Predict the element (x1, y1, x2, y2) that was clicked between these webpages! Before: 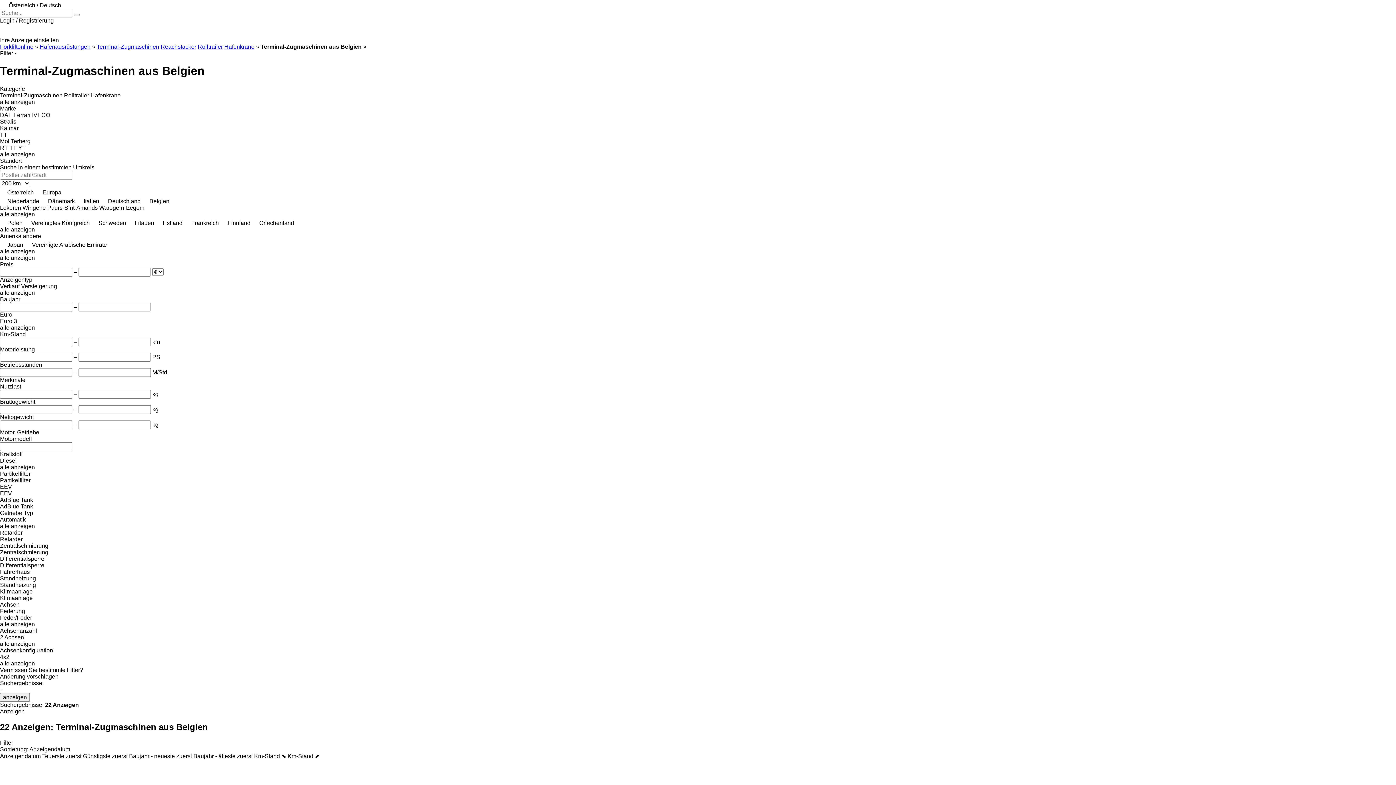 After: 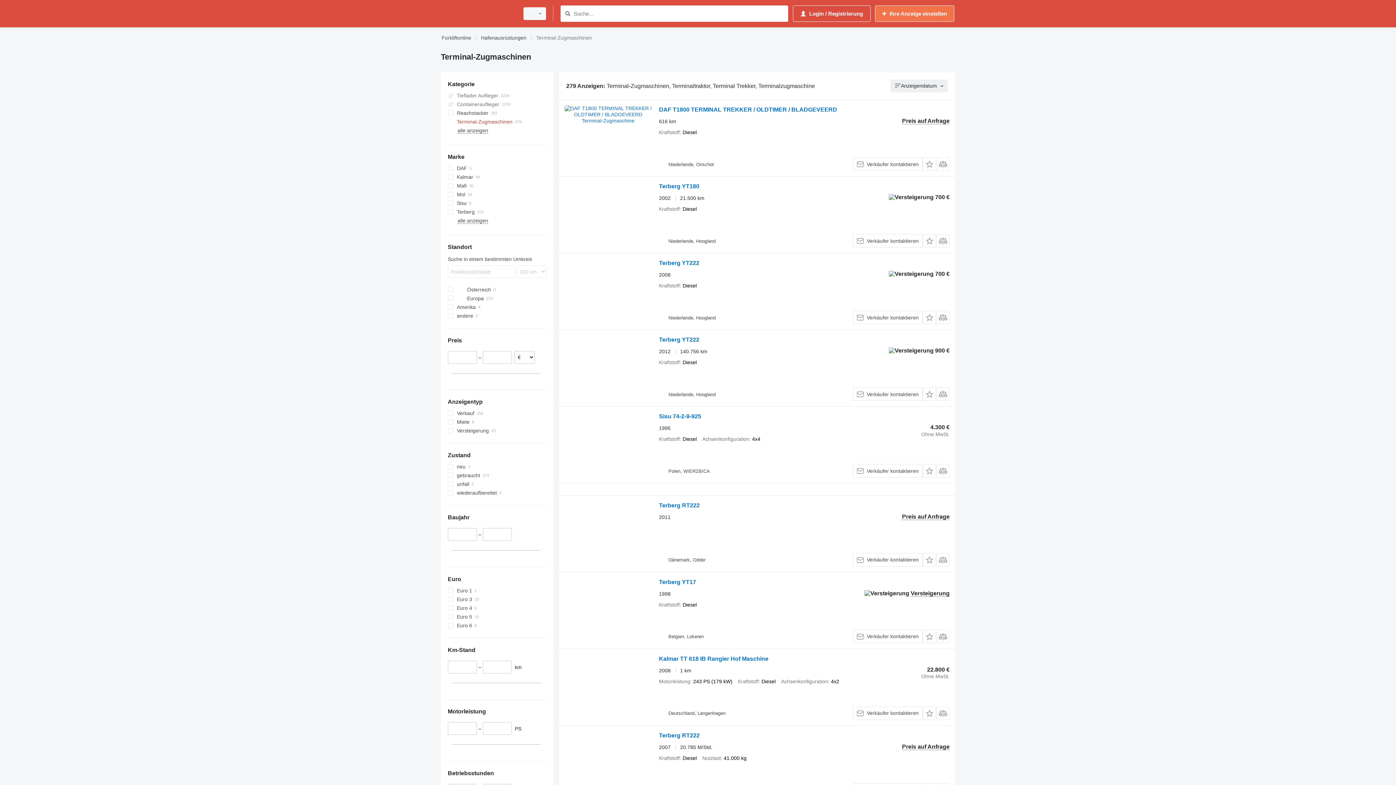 Action: label: Terminal-Zugmaschinen bbox: (96, 43, 159, 49)